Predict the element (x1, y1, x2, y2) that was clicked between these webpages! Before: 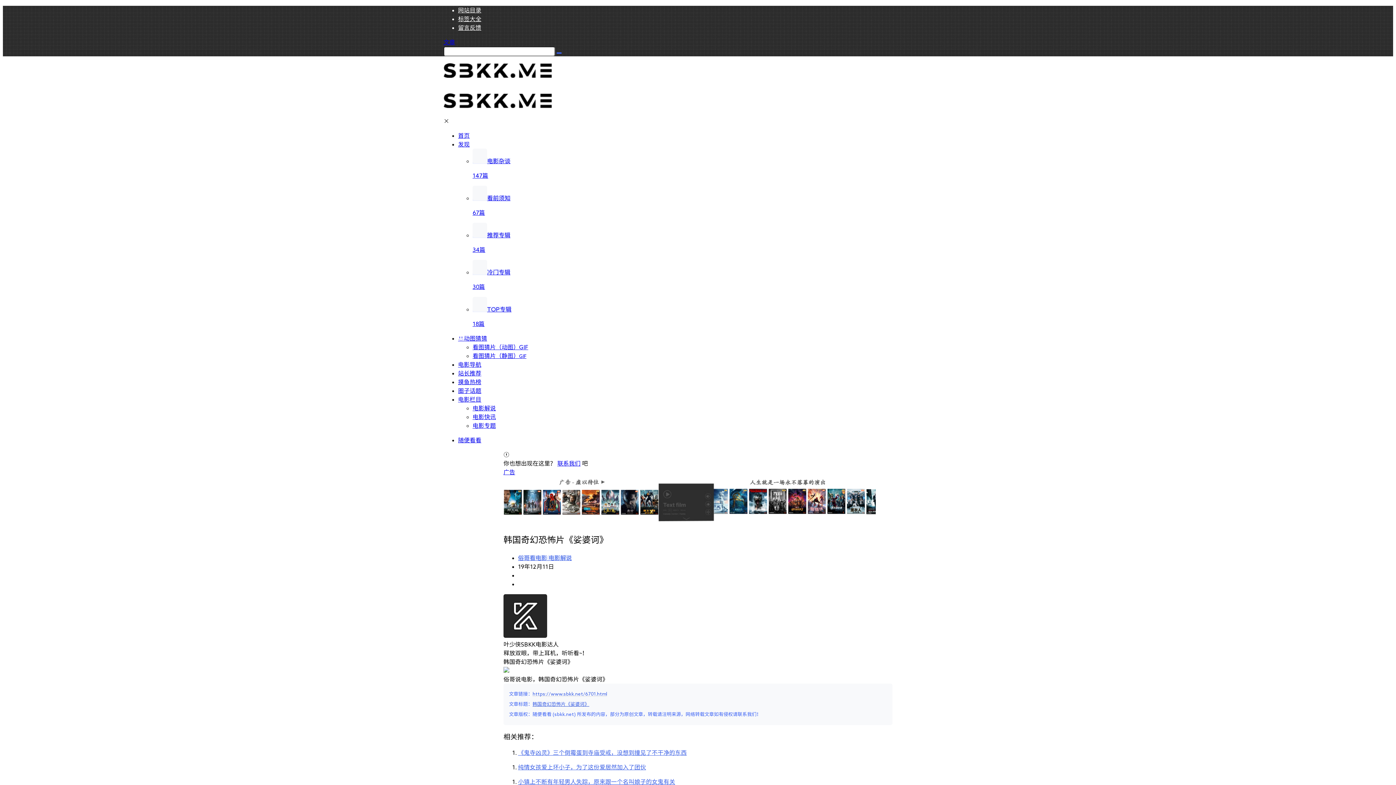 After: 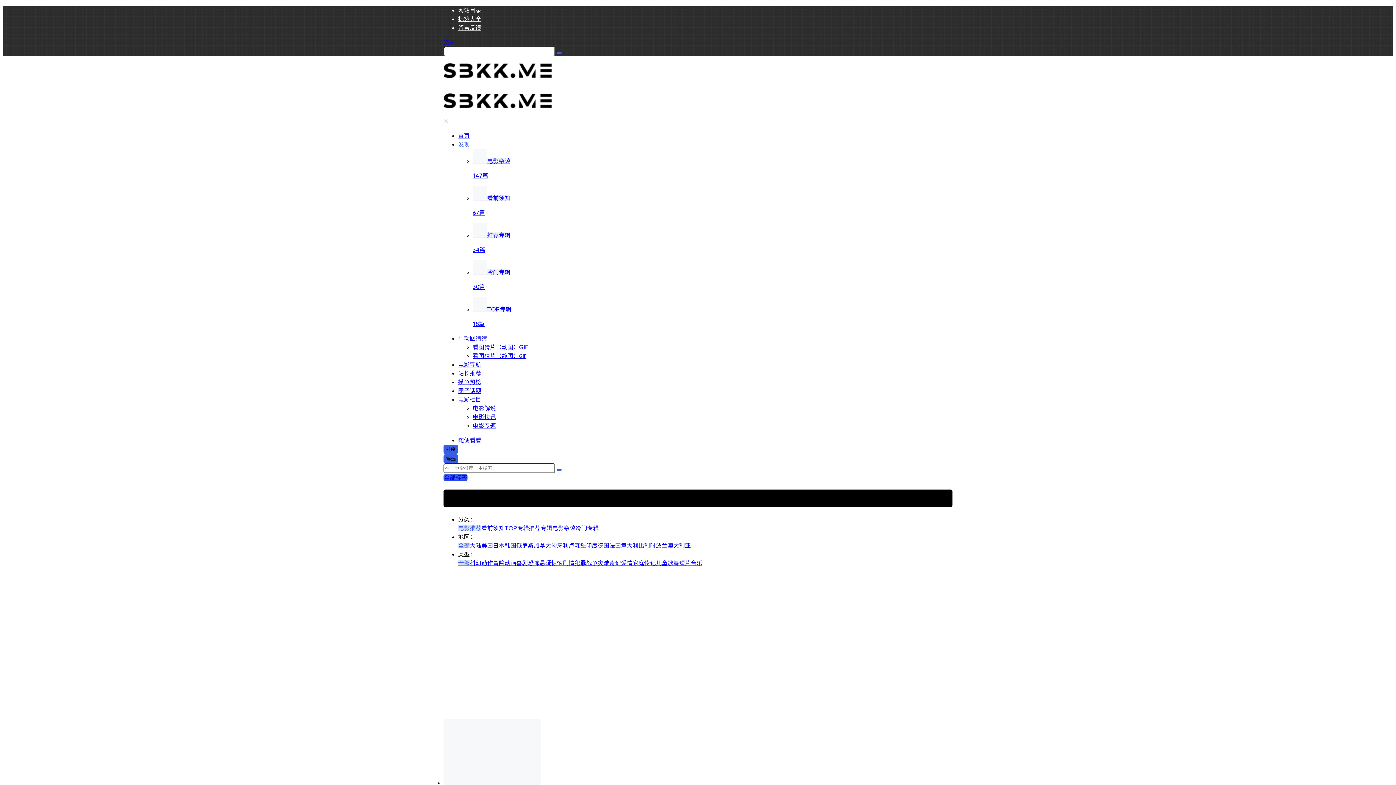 Action: label: 发现 bbox: (458, 141, 469, 147)